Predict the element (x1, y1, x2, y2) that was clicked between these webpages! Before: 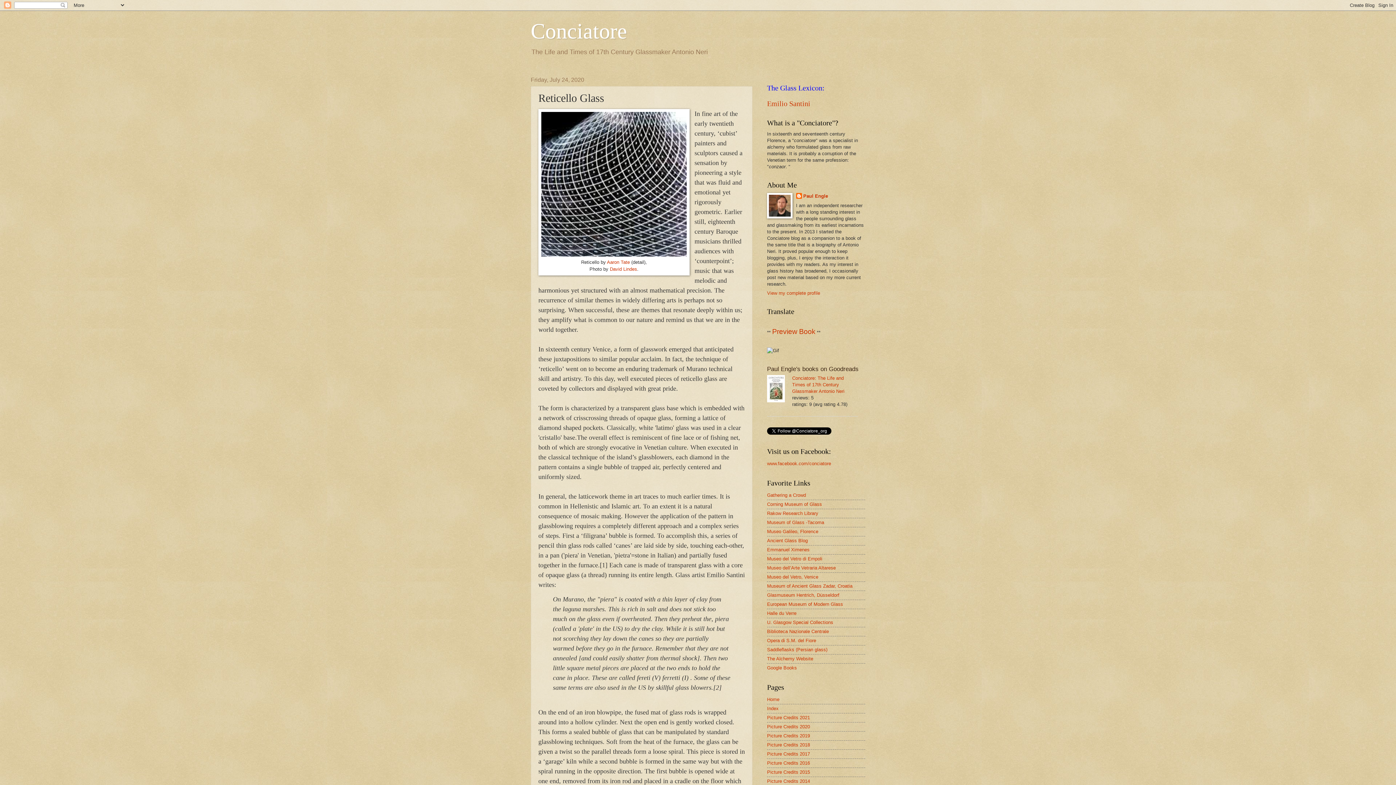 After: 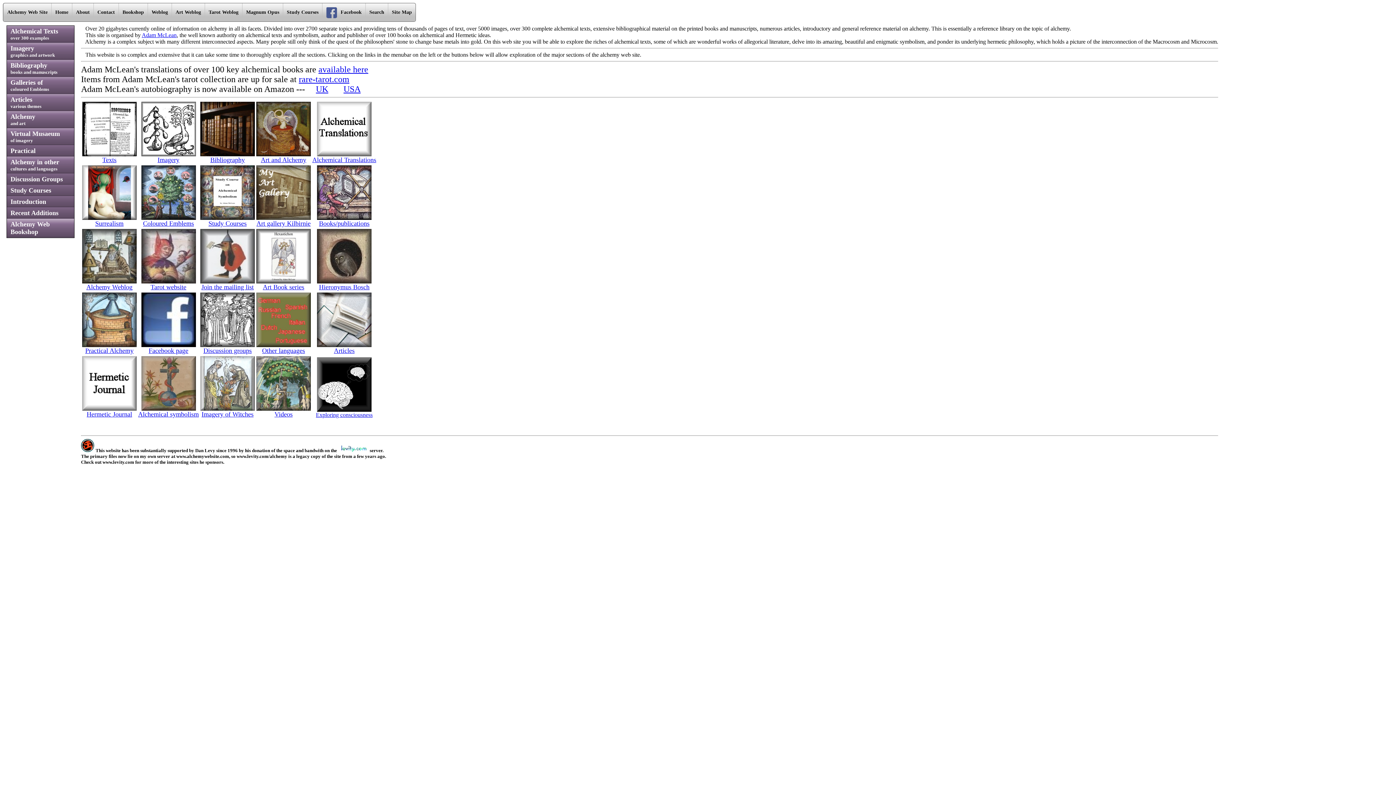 Action: bbox: (767, 656, 813, 661) label: The Alchemy Website